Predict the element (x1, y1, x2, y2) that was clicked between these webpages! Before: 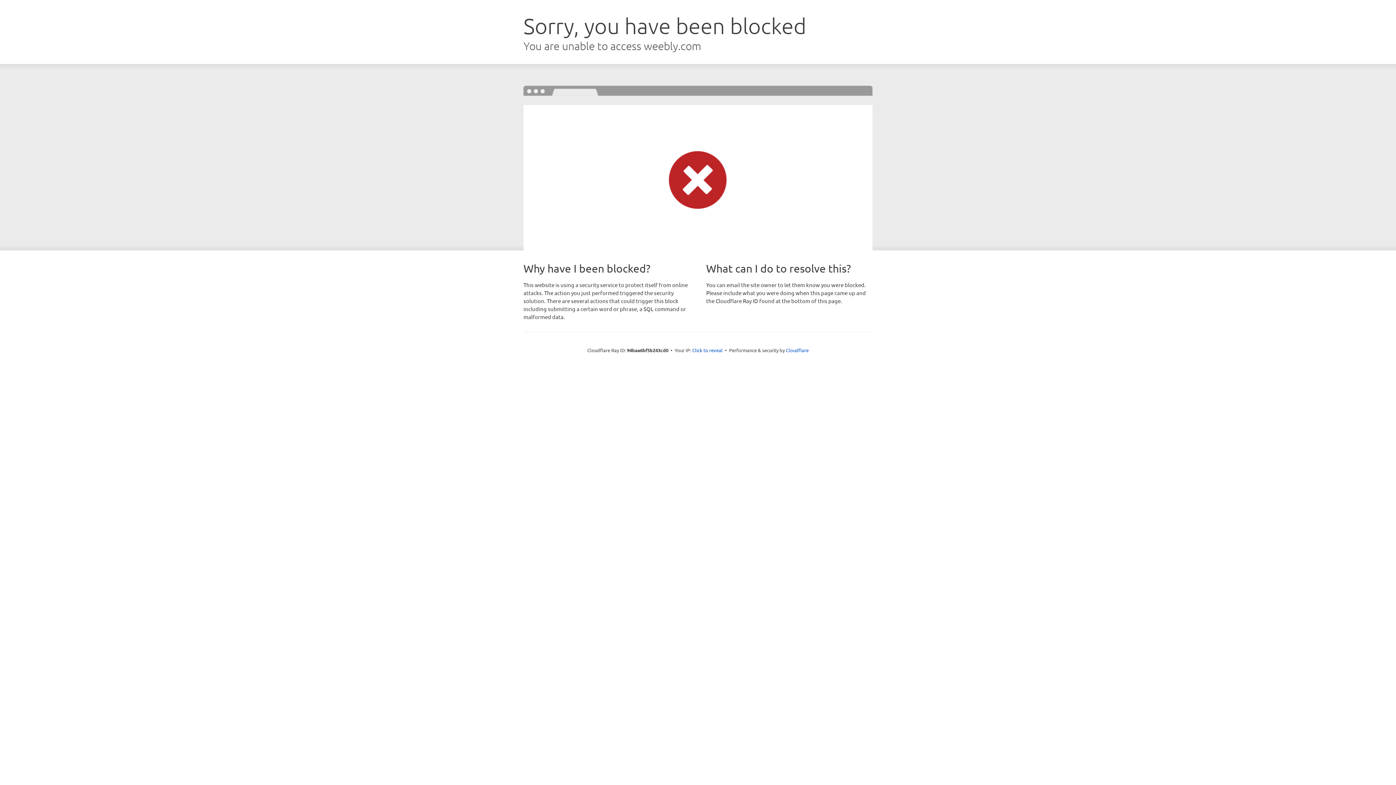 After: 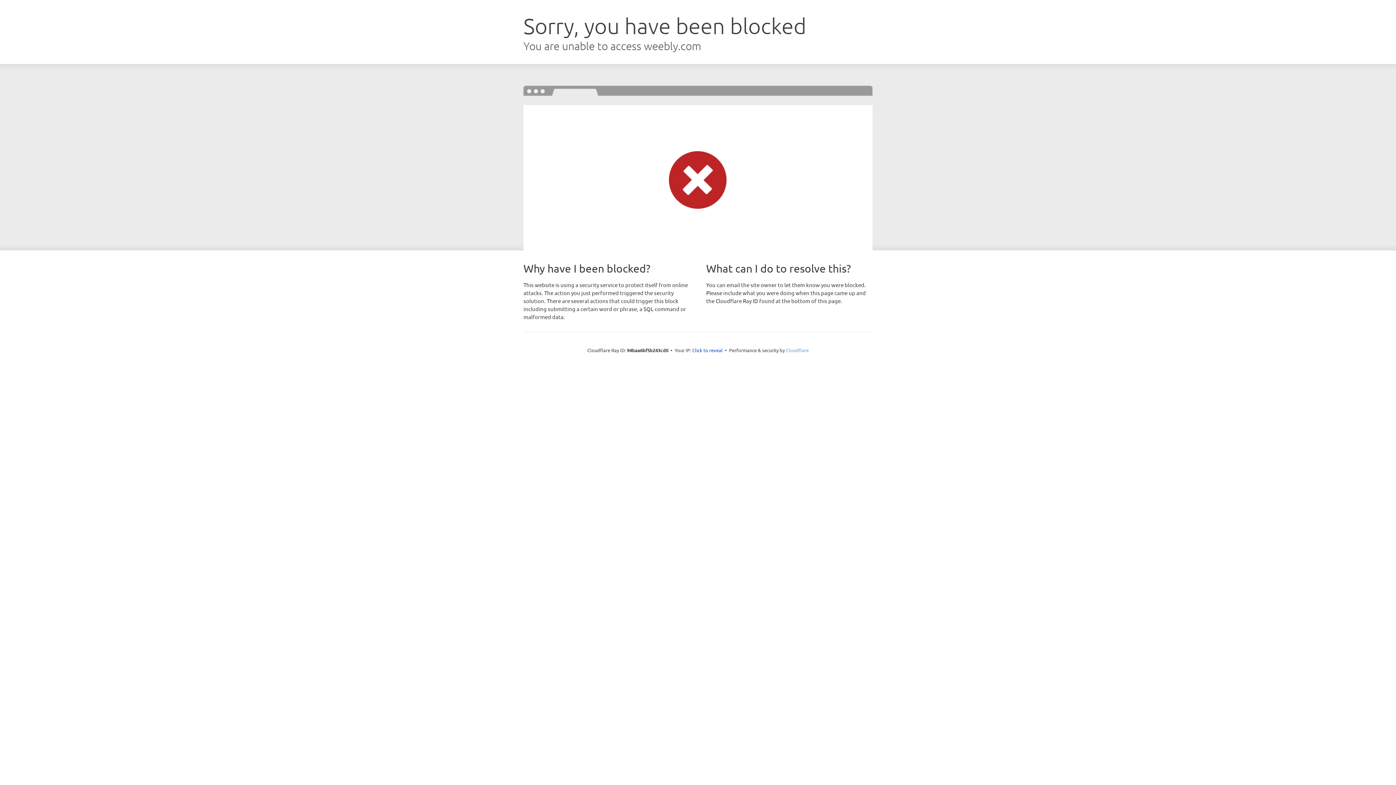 Action: bbox: (786, 347, 808, 353) label: Cloudflare